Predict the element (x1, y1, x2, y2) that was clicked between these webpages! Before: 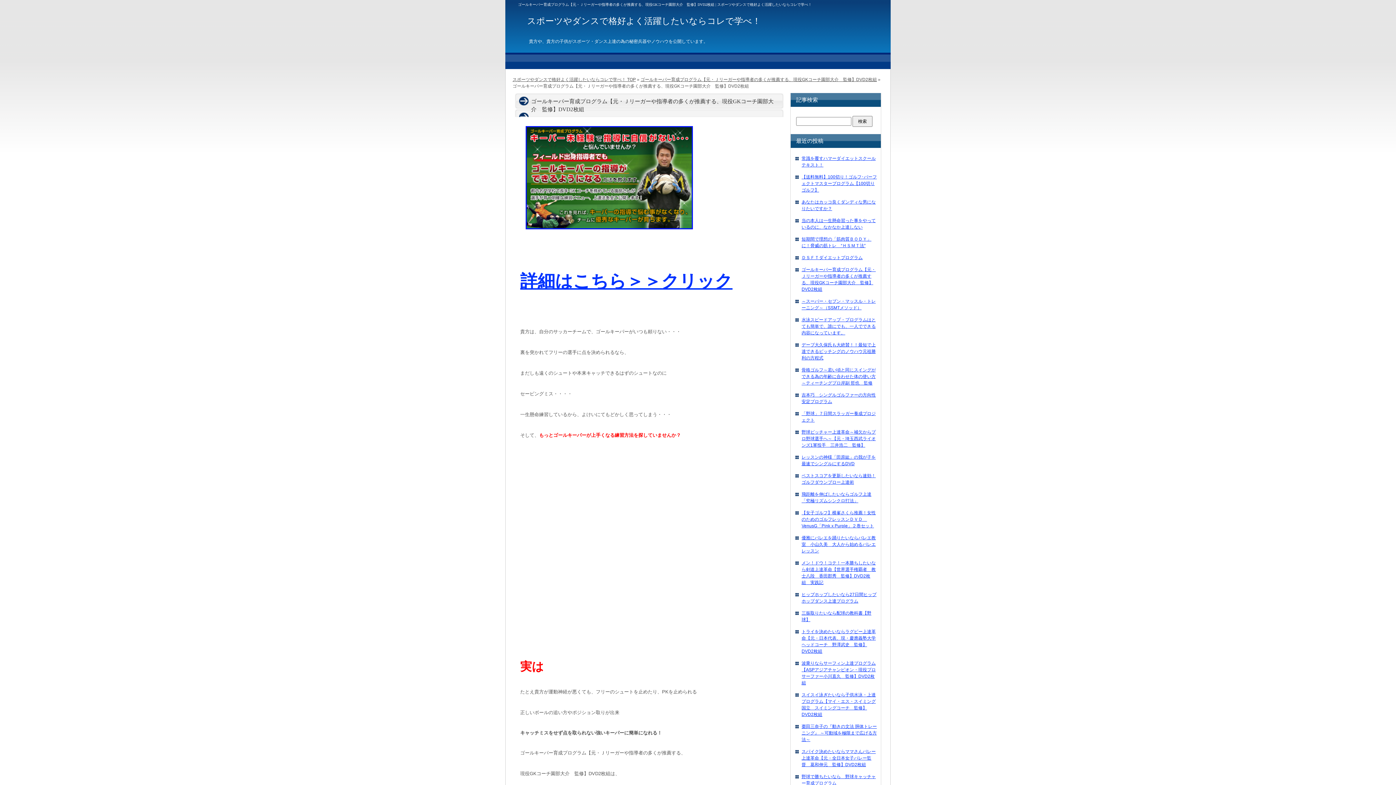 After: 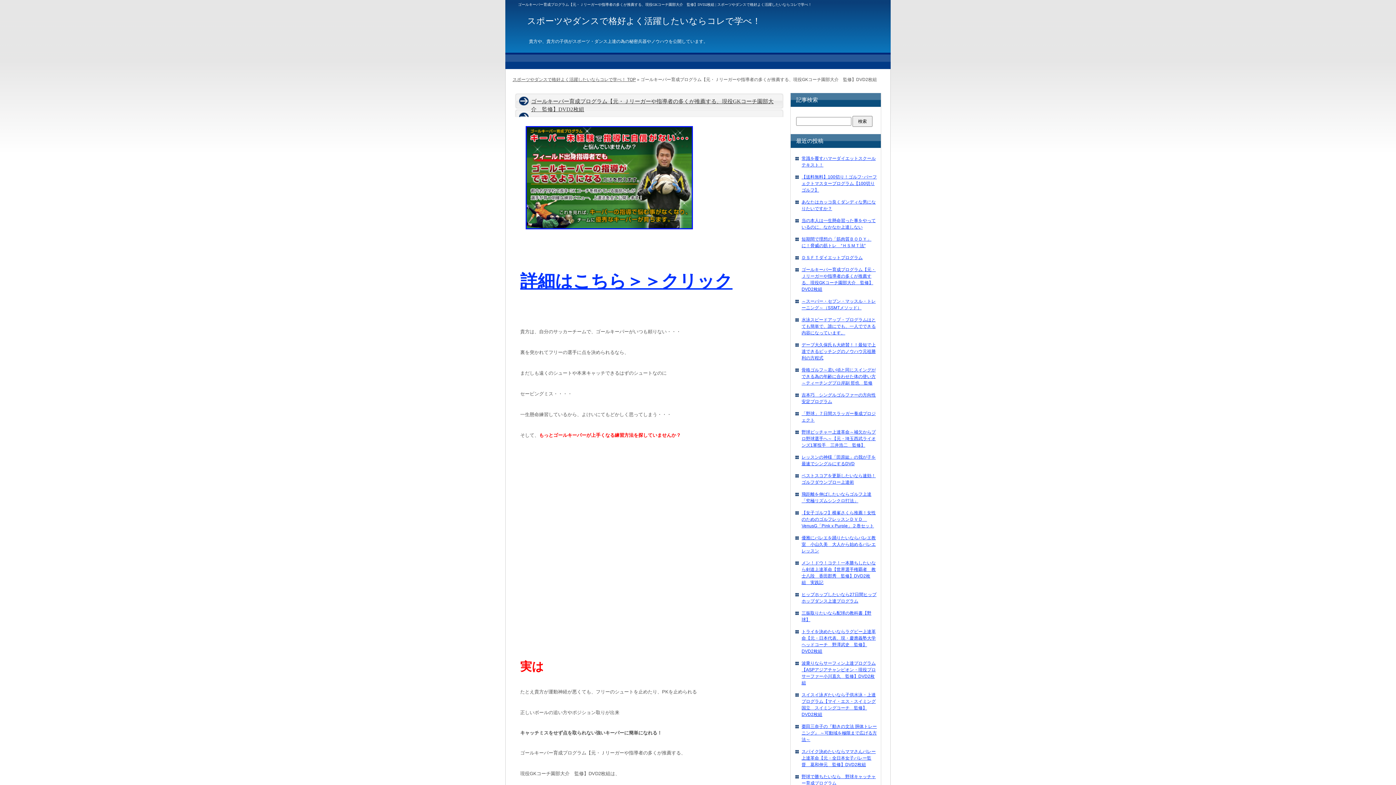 Action: bbox: (640, 77, 877, 82) label: ゴールキーパー育成プログラム【元・Ｊリーガーや指導者の多くが推薦する、現役GKコーチ園部大介　監修】DVD2枚組